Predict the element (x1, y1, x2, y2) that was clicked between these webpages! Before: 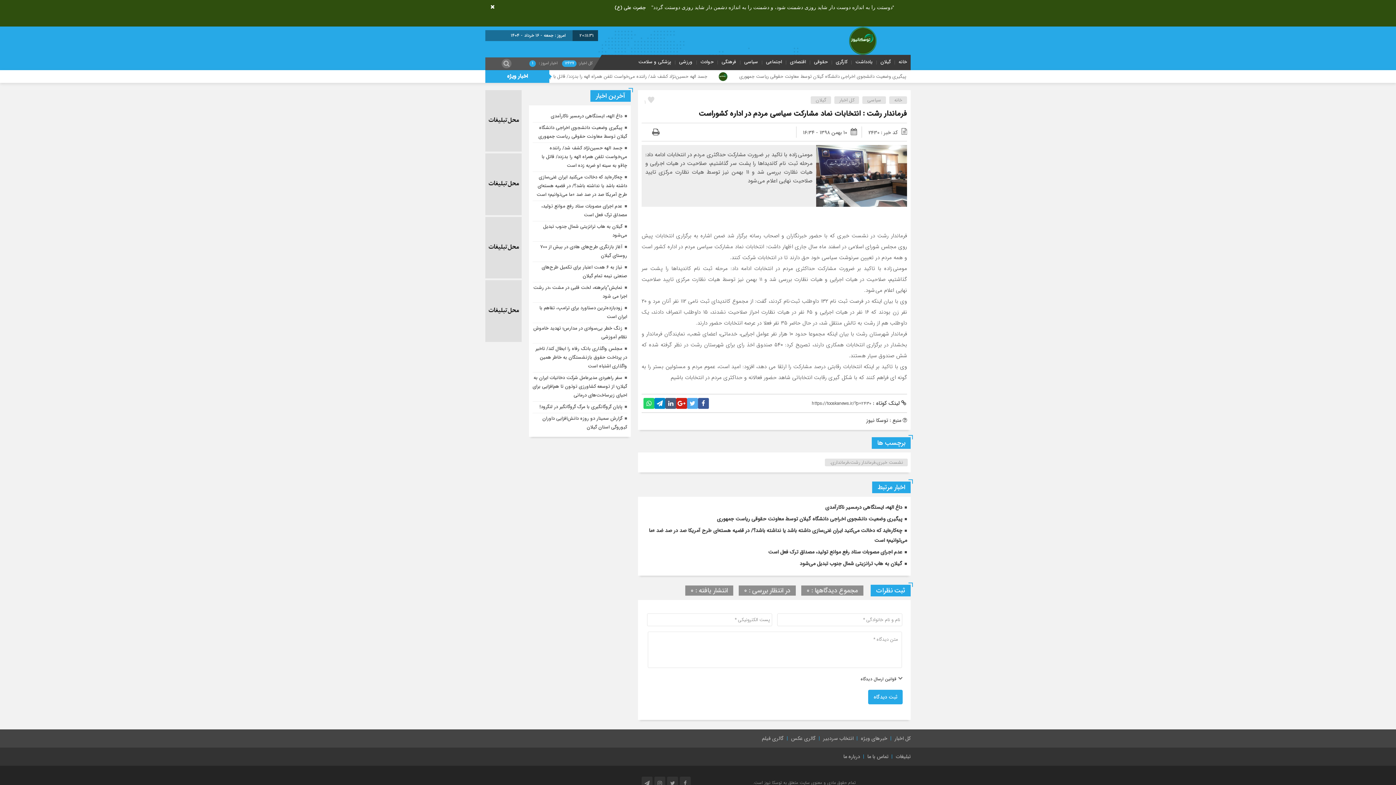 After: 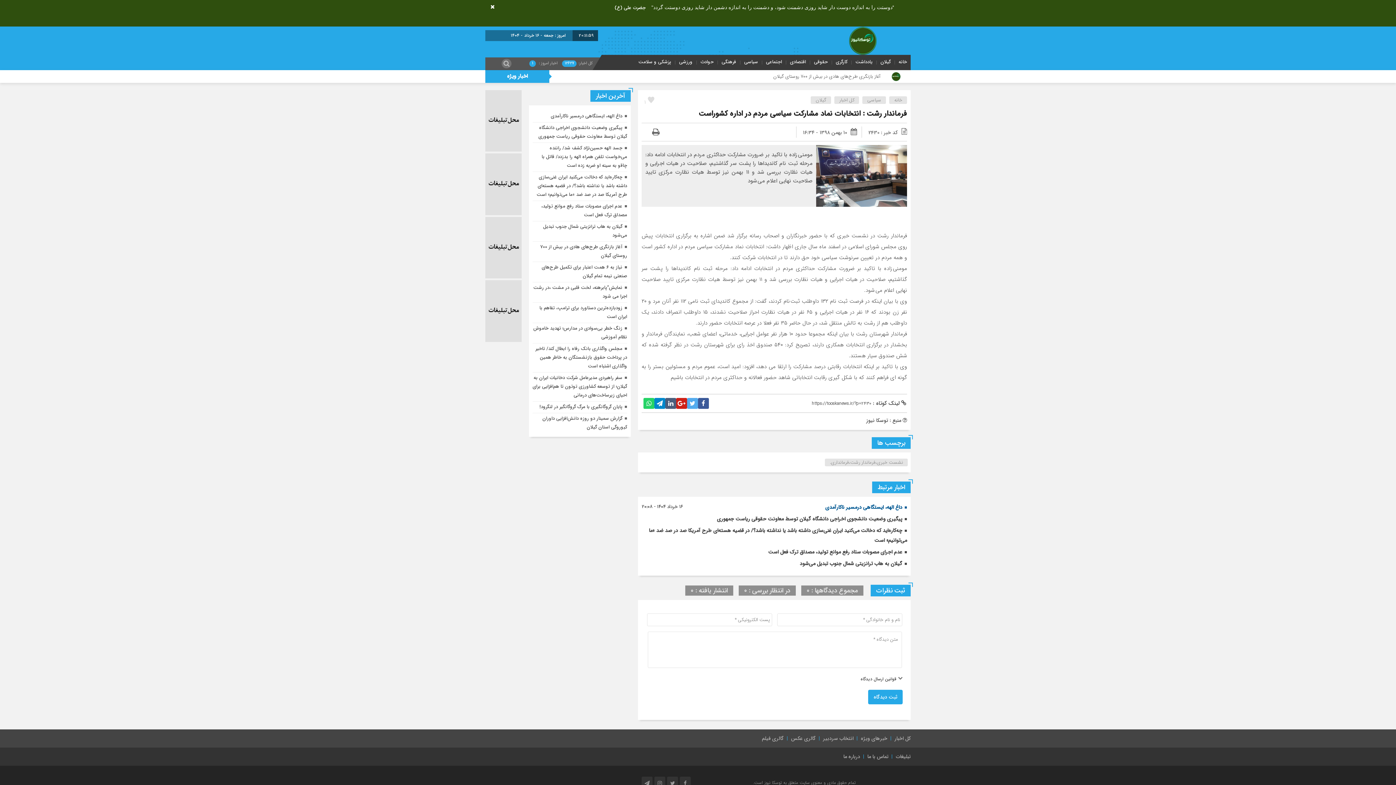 Action: bbox: (825, 503, 902, 511) label: داغ الهه، ایستگاهی درمسیر ناکارآمدی